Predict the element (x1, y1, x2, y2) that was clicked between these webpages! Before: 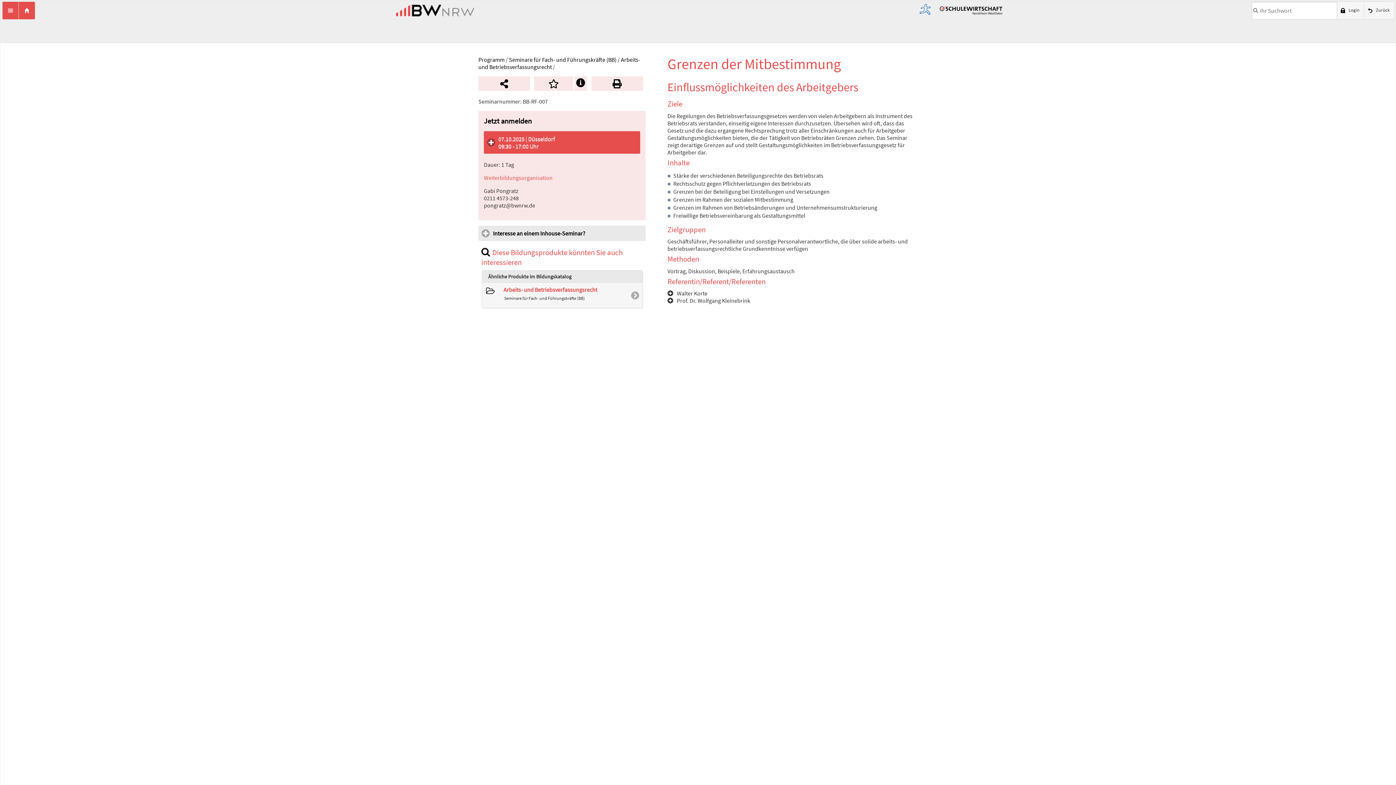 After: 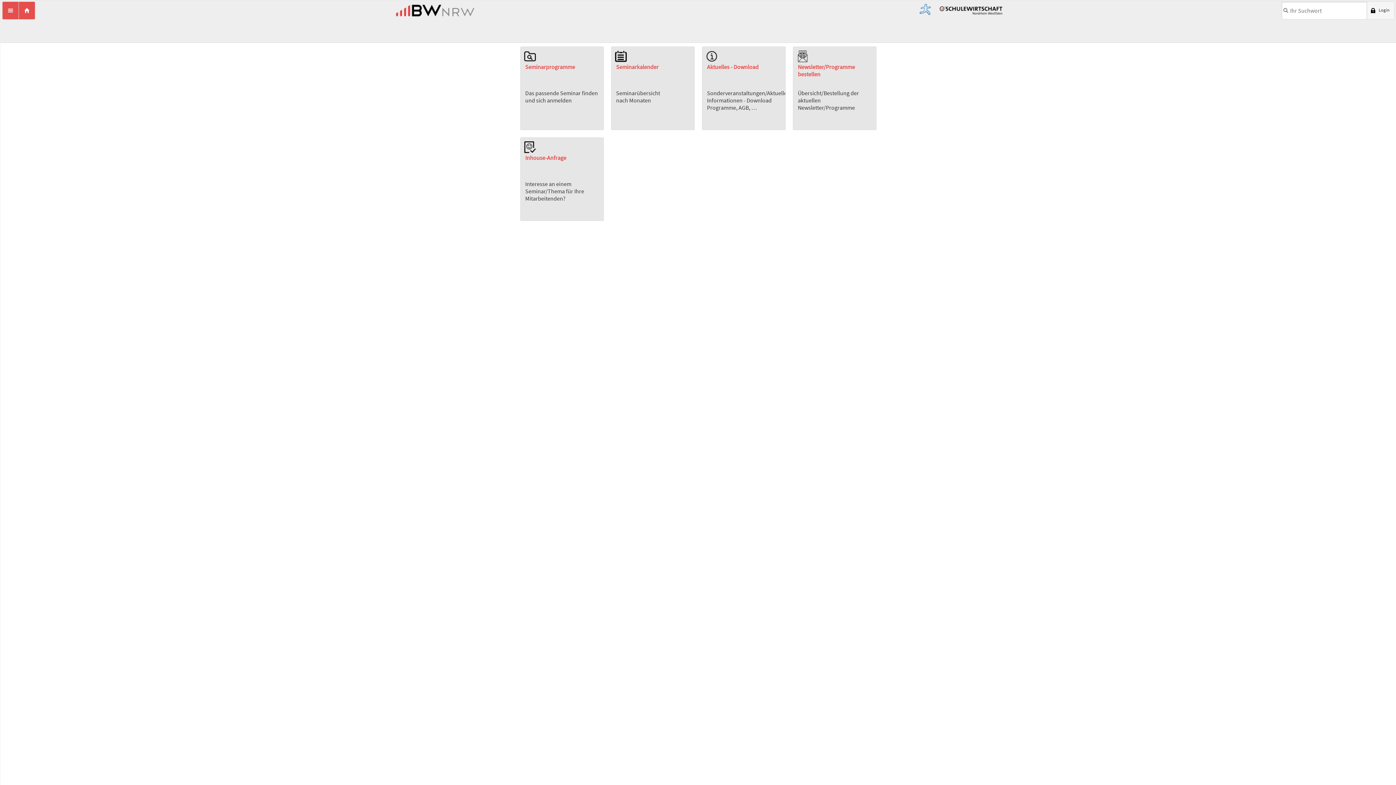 Action: label: Home bbox: (18, 1, 35, 19)